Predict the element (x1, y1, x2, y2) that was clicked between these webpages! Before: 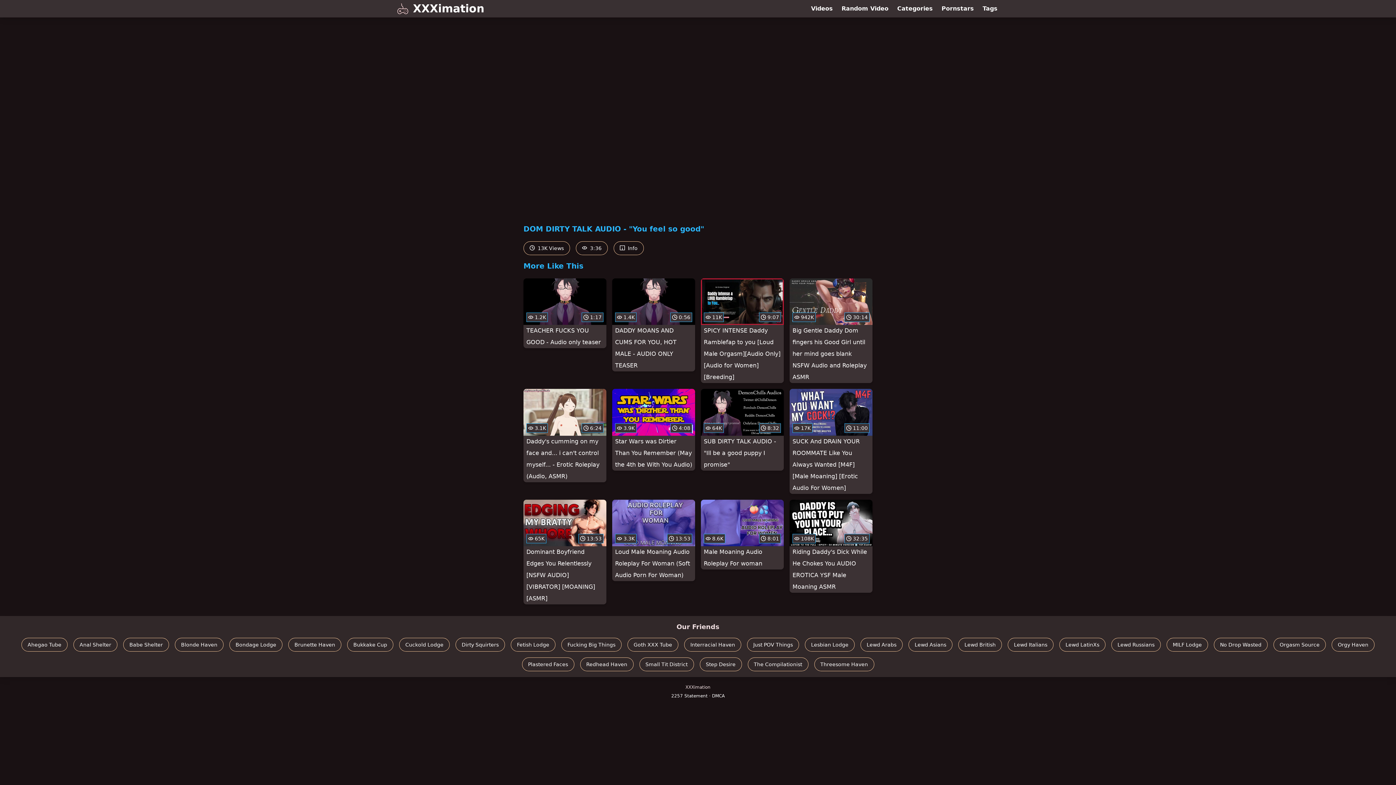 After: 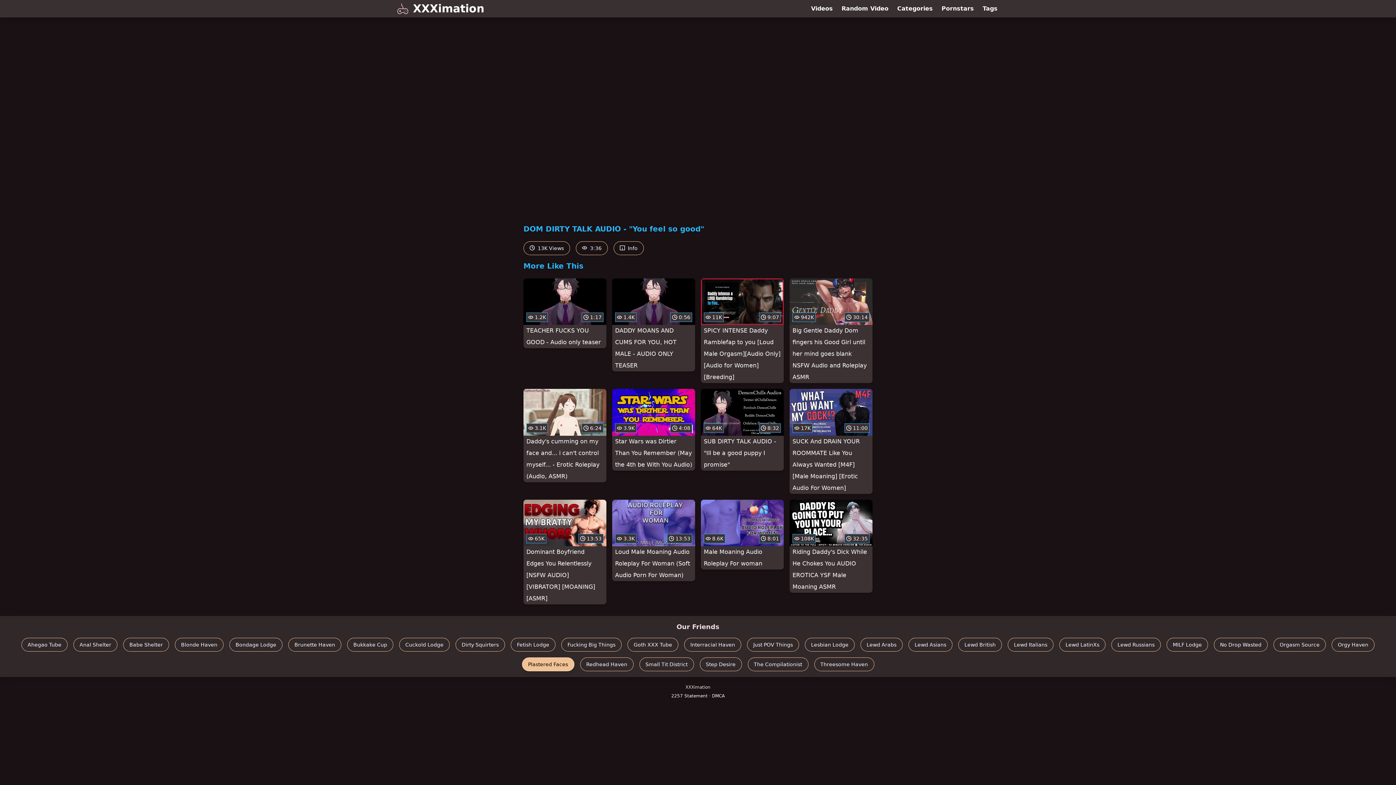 Action: bbox: (522, 657, 574, 671) label: Plastered Faces